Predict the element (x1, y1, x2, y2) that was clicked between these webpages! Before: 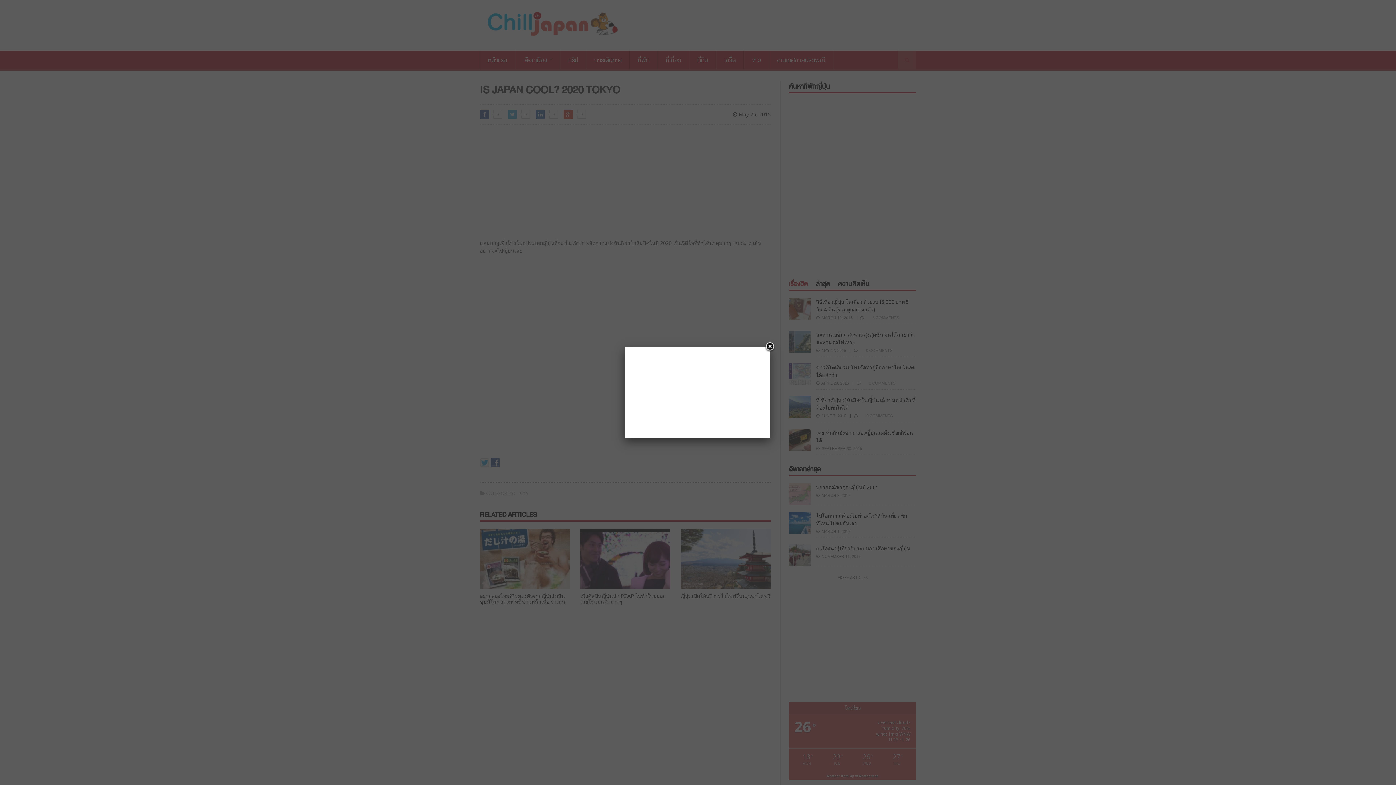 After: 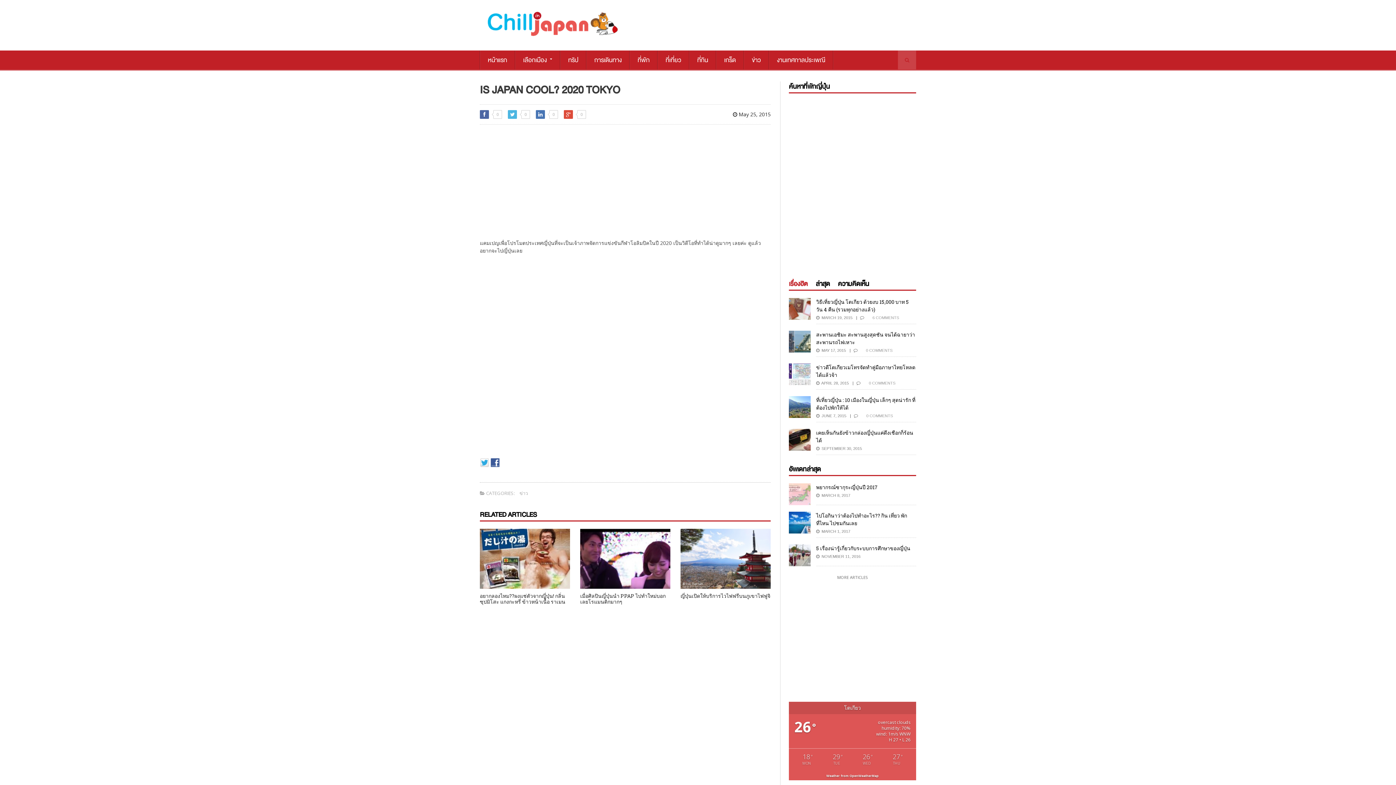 Action: bbox: (764, 341, 775, 352) label: Close